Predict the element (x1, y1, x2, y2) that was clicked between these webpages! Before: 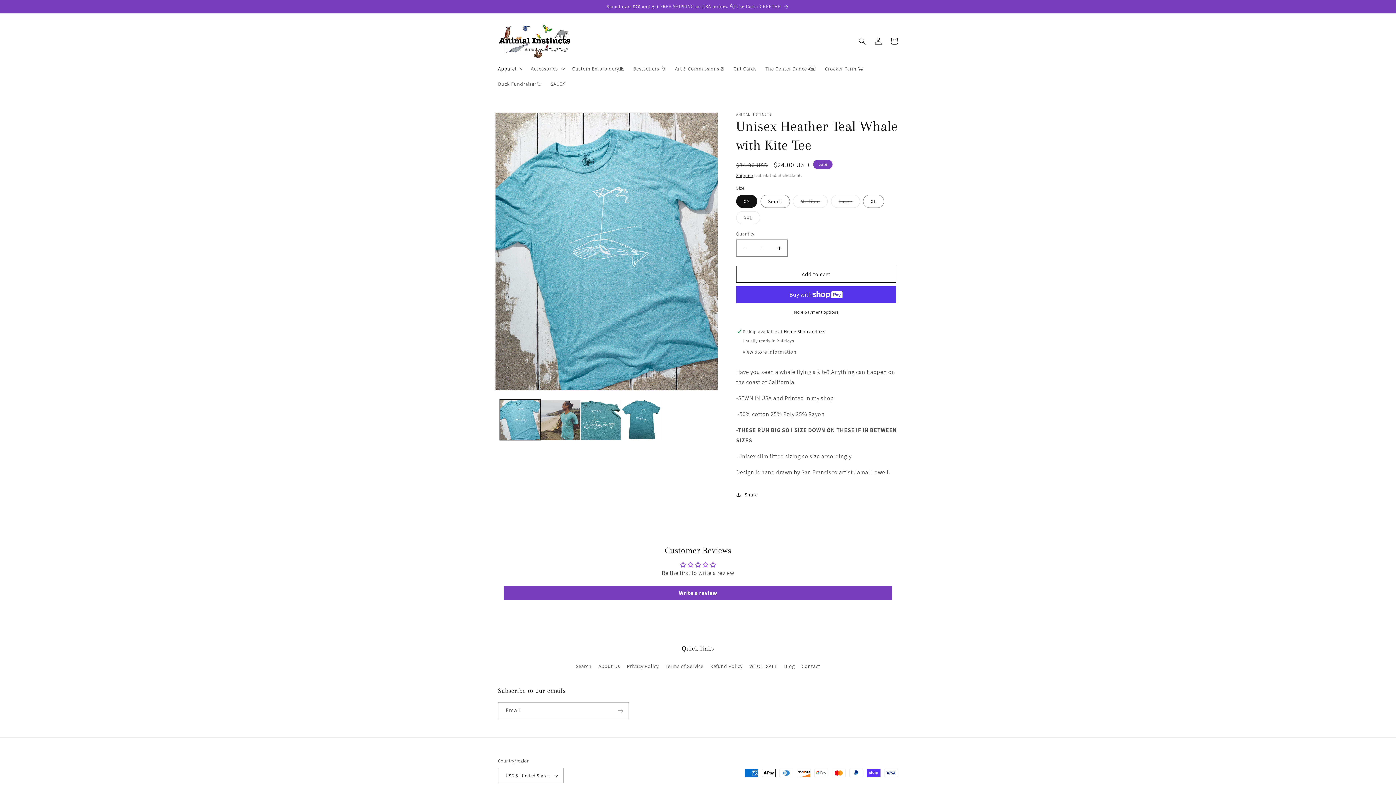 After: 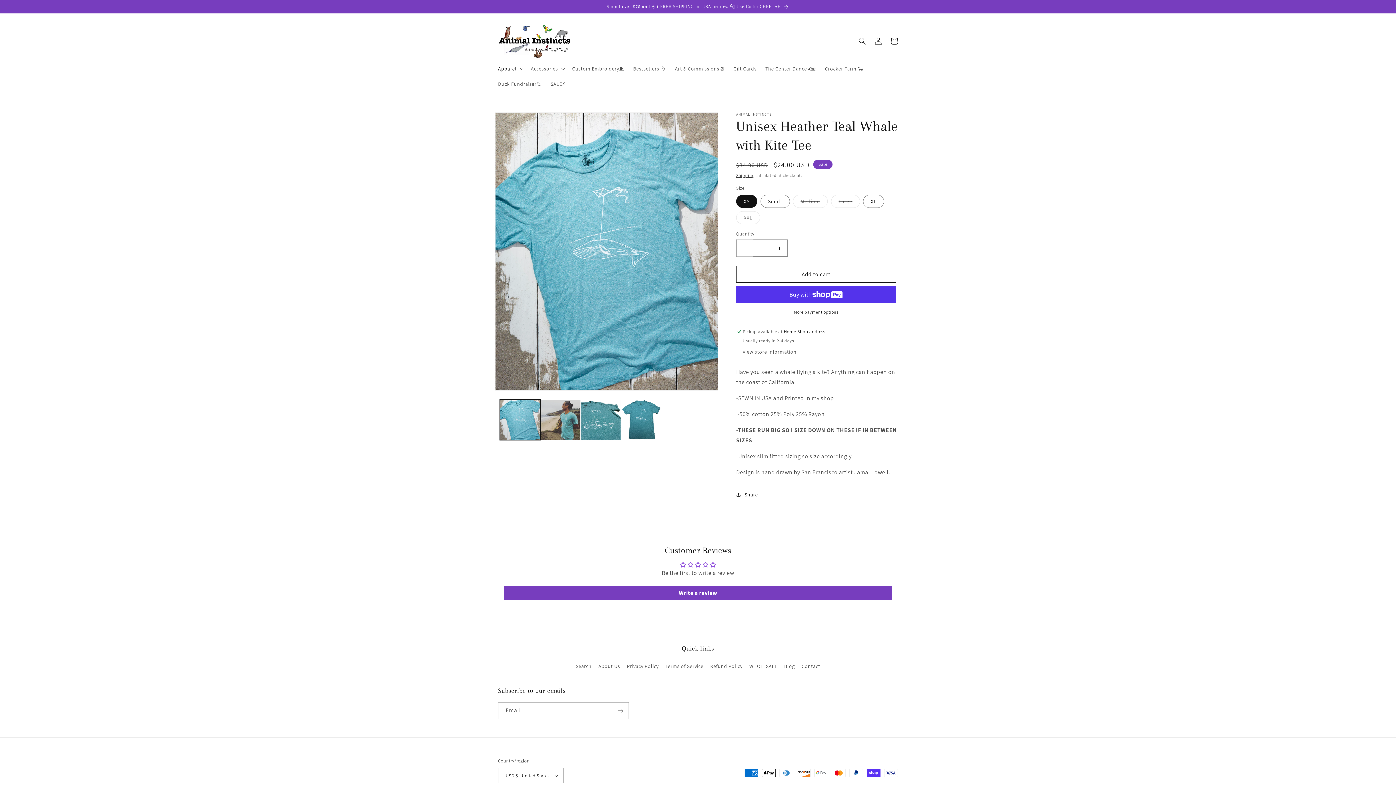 Action: label: Decrease quantity for Unisex Heather Teal Whale with Kite Tee bbox: (736, 239, 753, 256)